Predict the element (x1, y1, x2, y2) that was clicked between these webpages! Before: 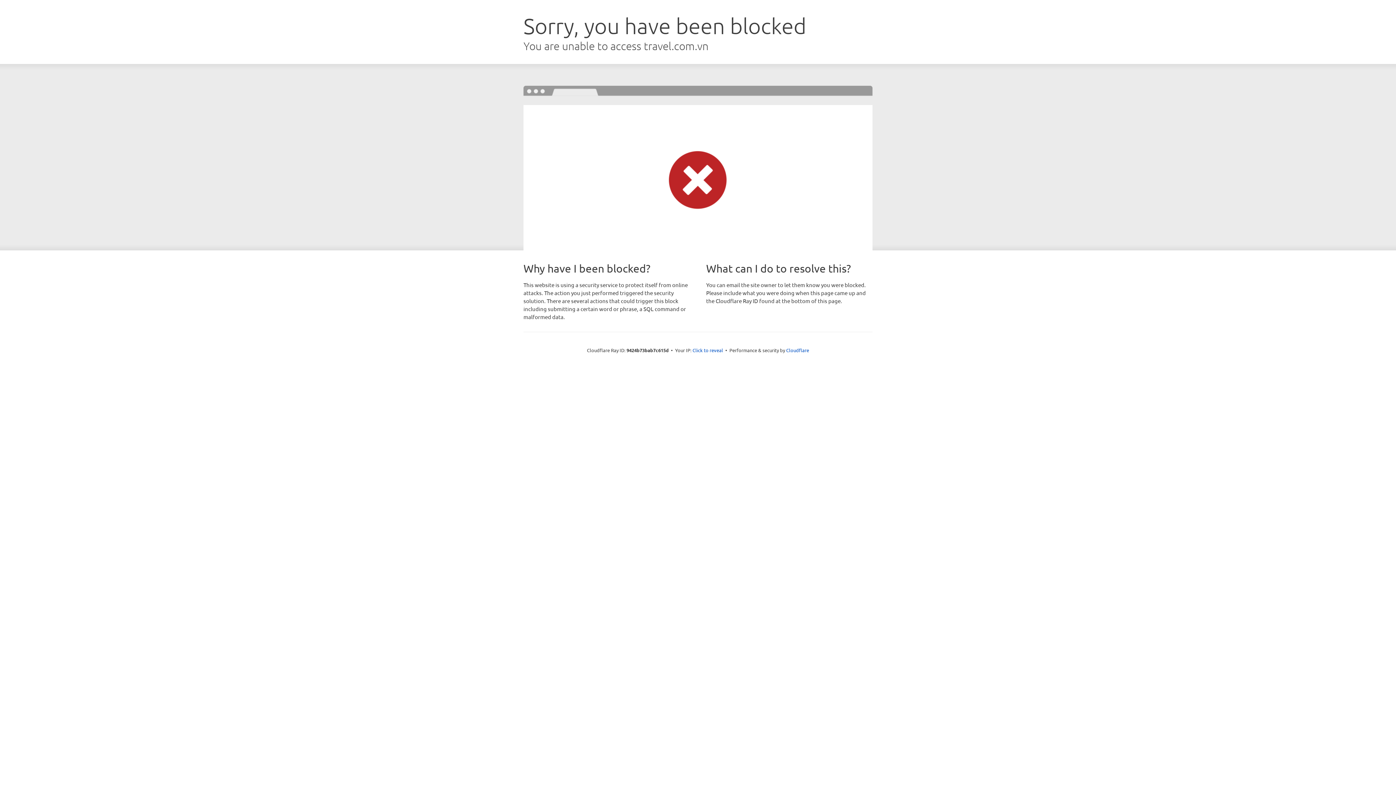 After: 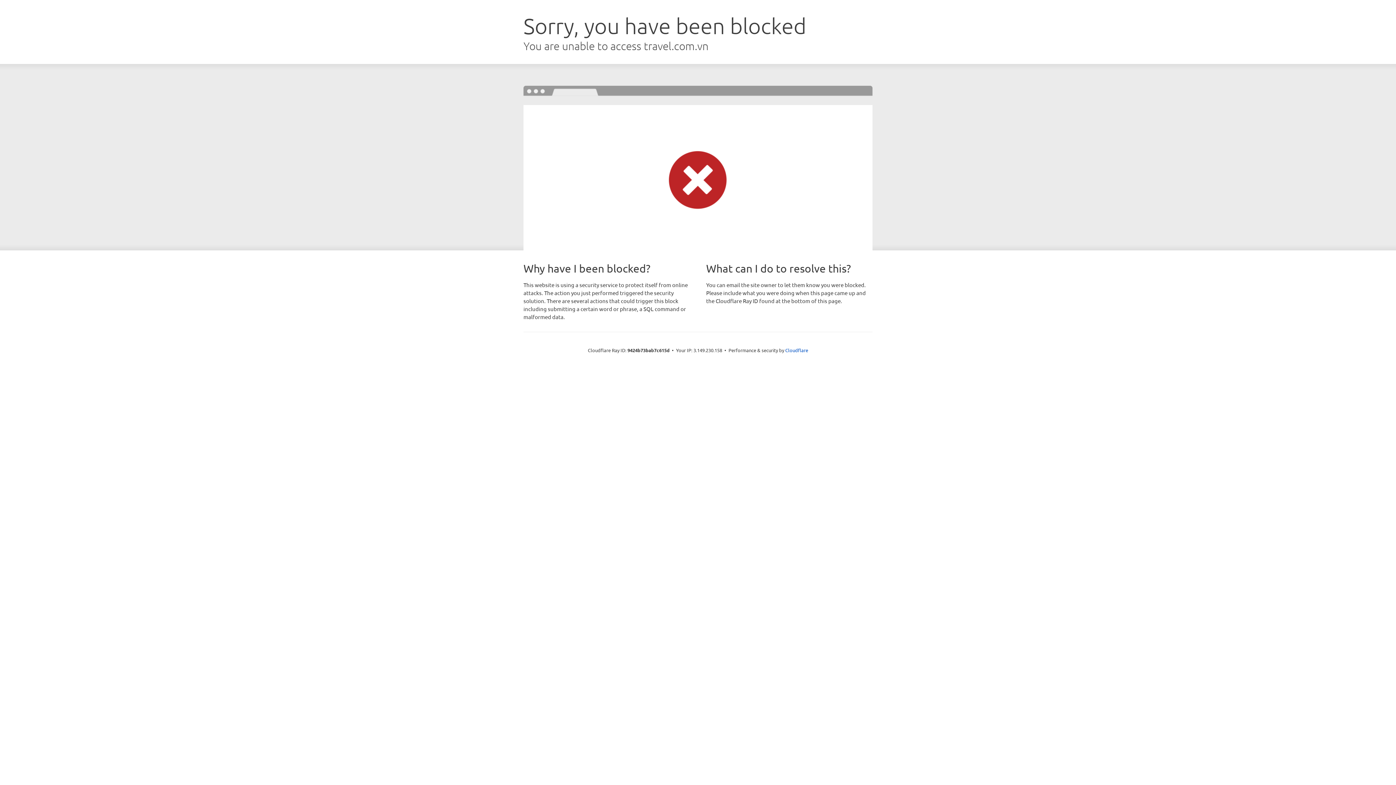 Action: label: Click to reveal bbox: (692, 346, 723, 353)